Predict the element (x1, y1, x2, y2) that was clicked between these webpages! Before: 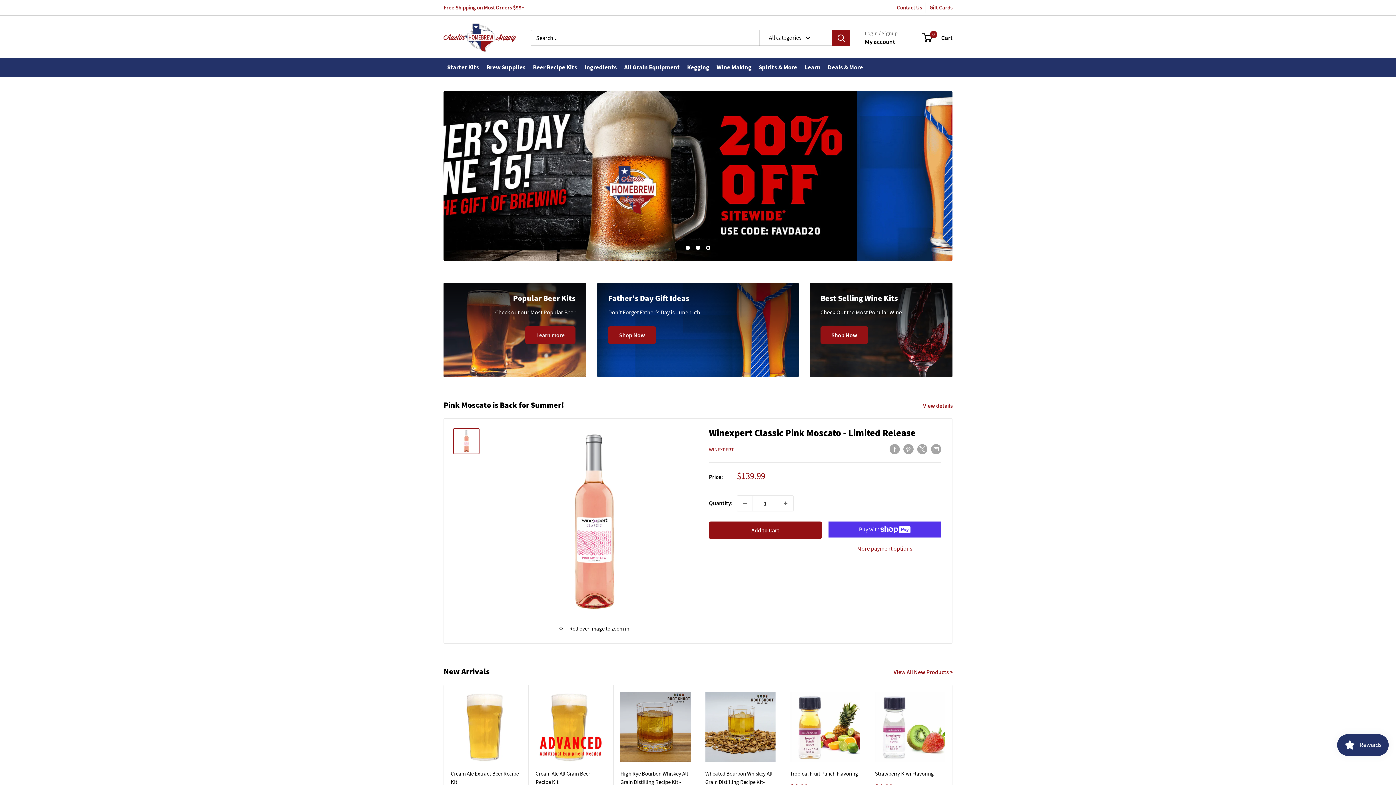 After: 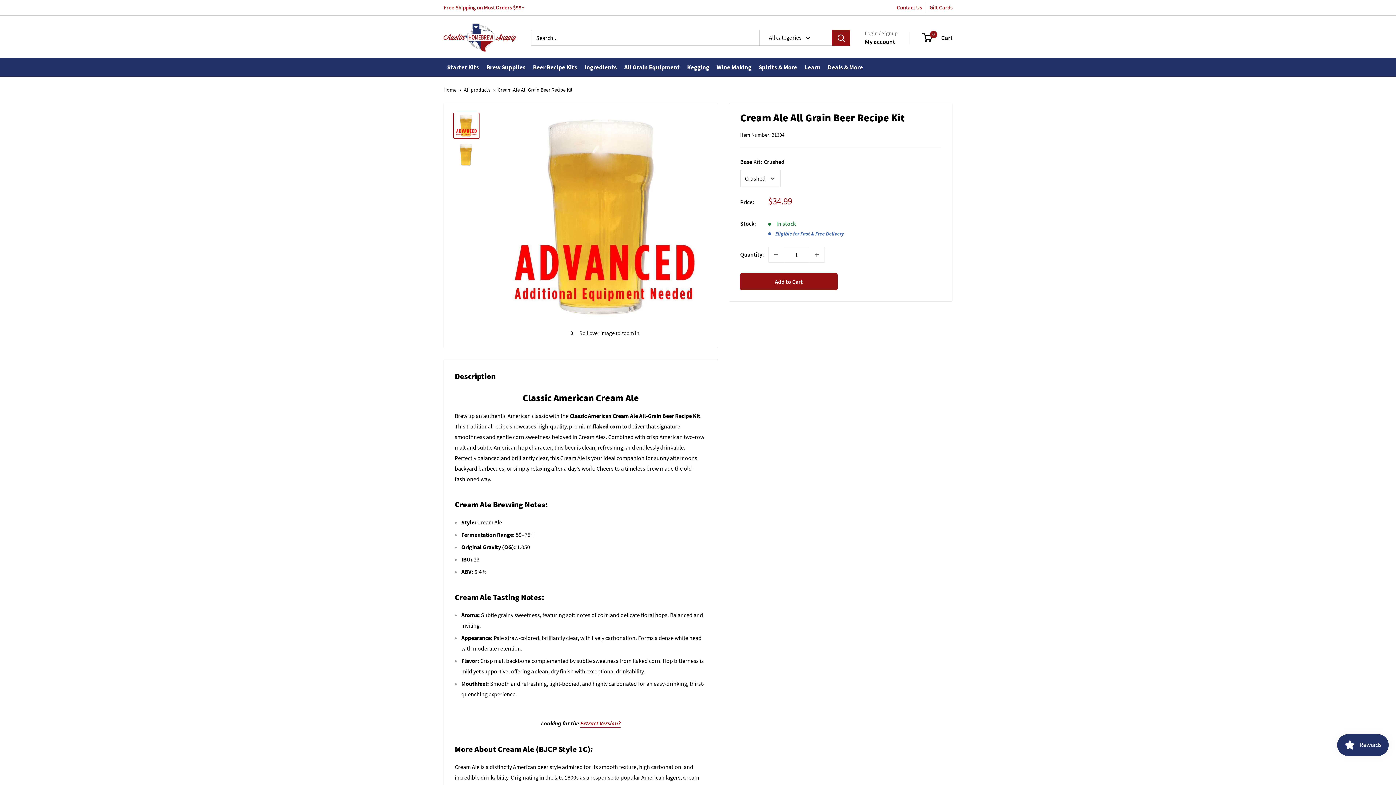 Action: label: Cream Ale All Grain Beer Recipe Kit bbox: (535, 769, 606, 786)